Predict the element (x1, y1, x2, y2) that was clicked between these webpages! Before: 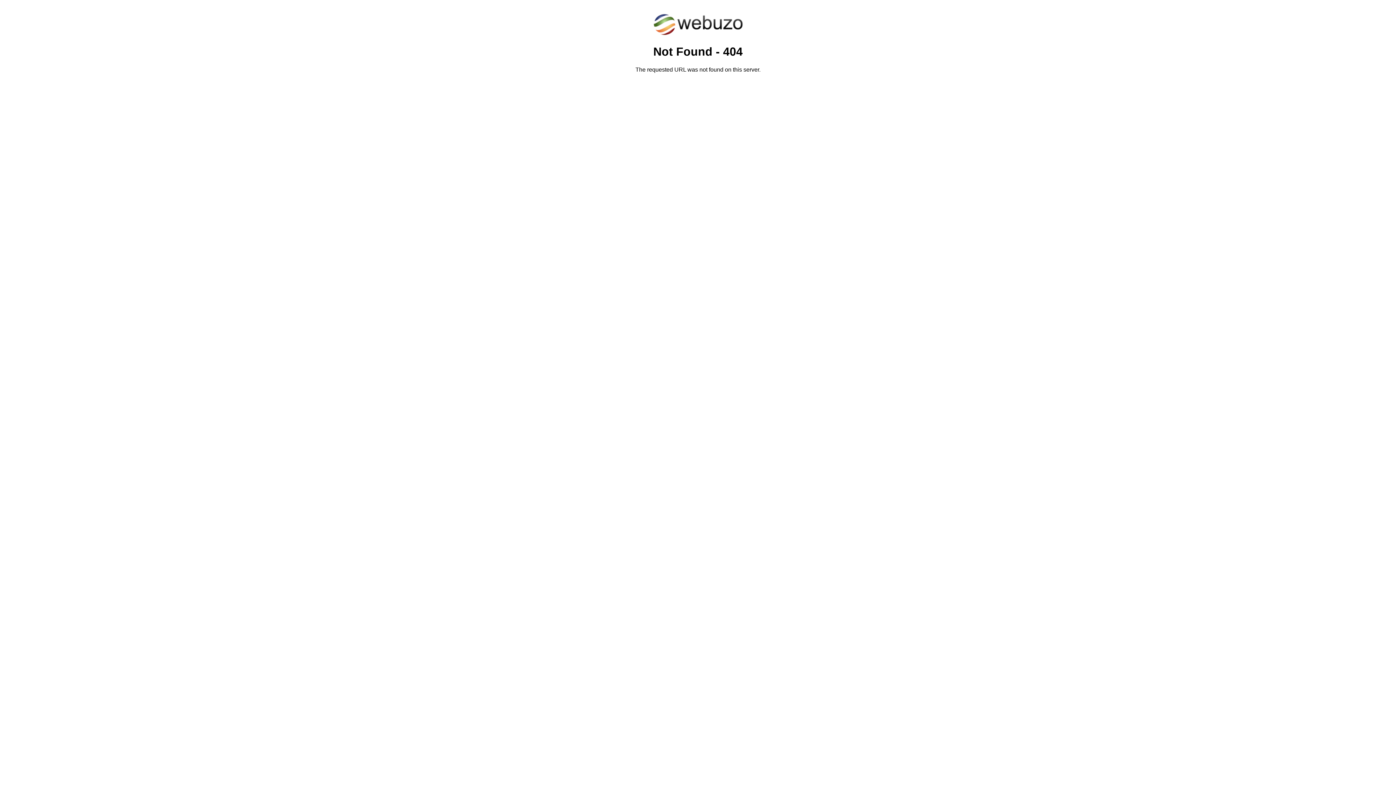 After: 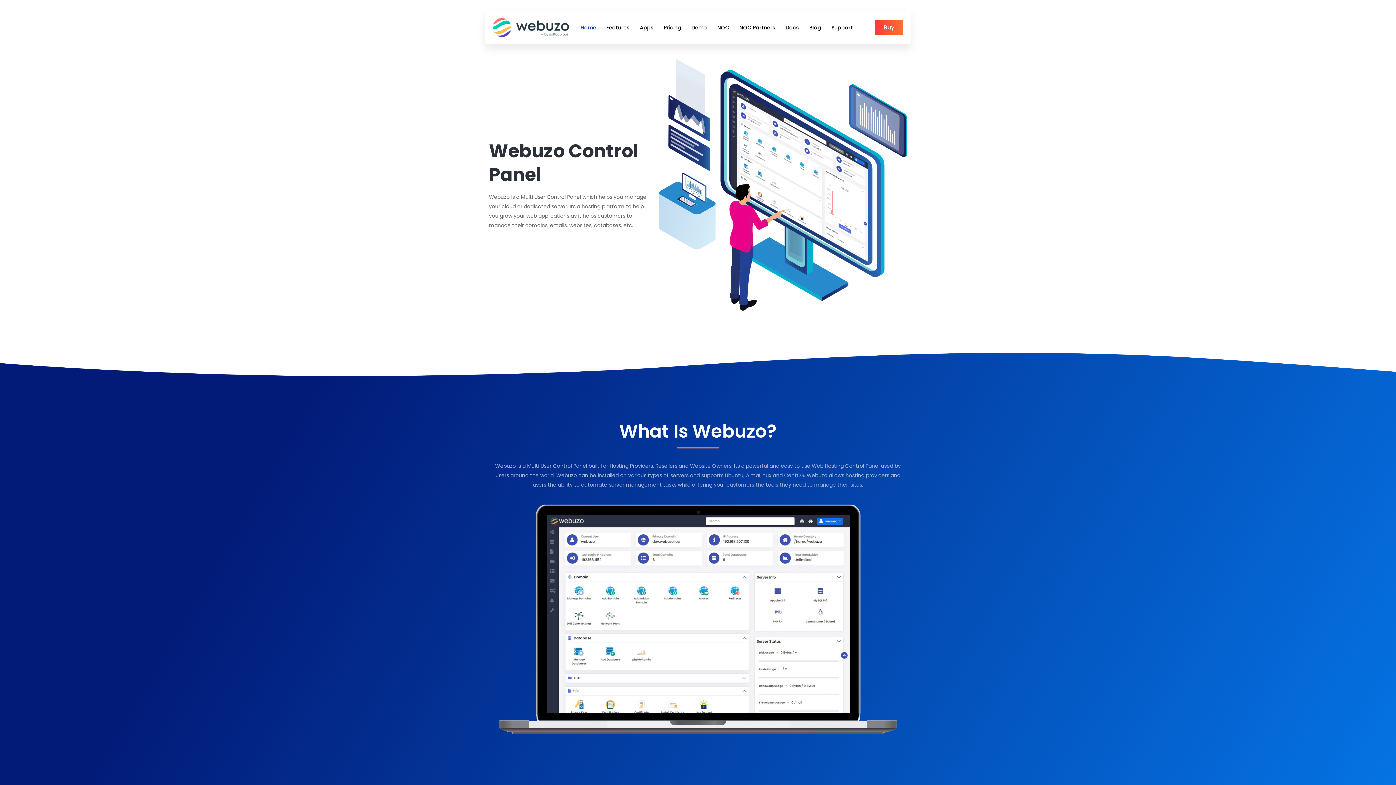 Action: bbox: (652, 30, 743, 37)